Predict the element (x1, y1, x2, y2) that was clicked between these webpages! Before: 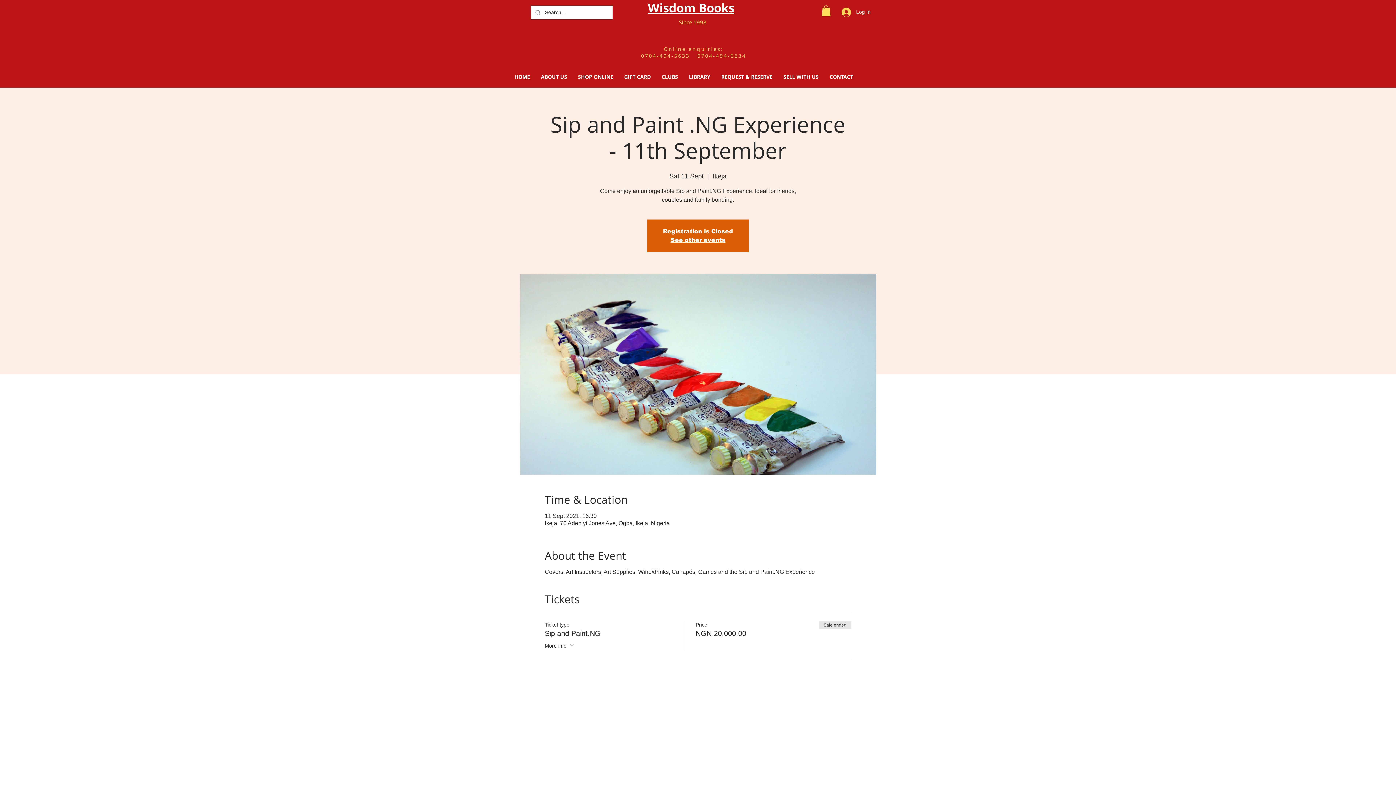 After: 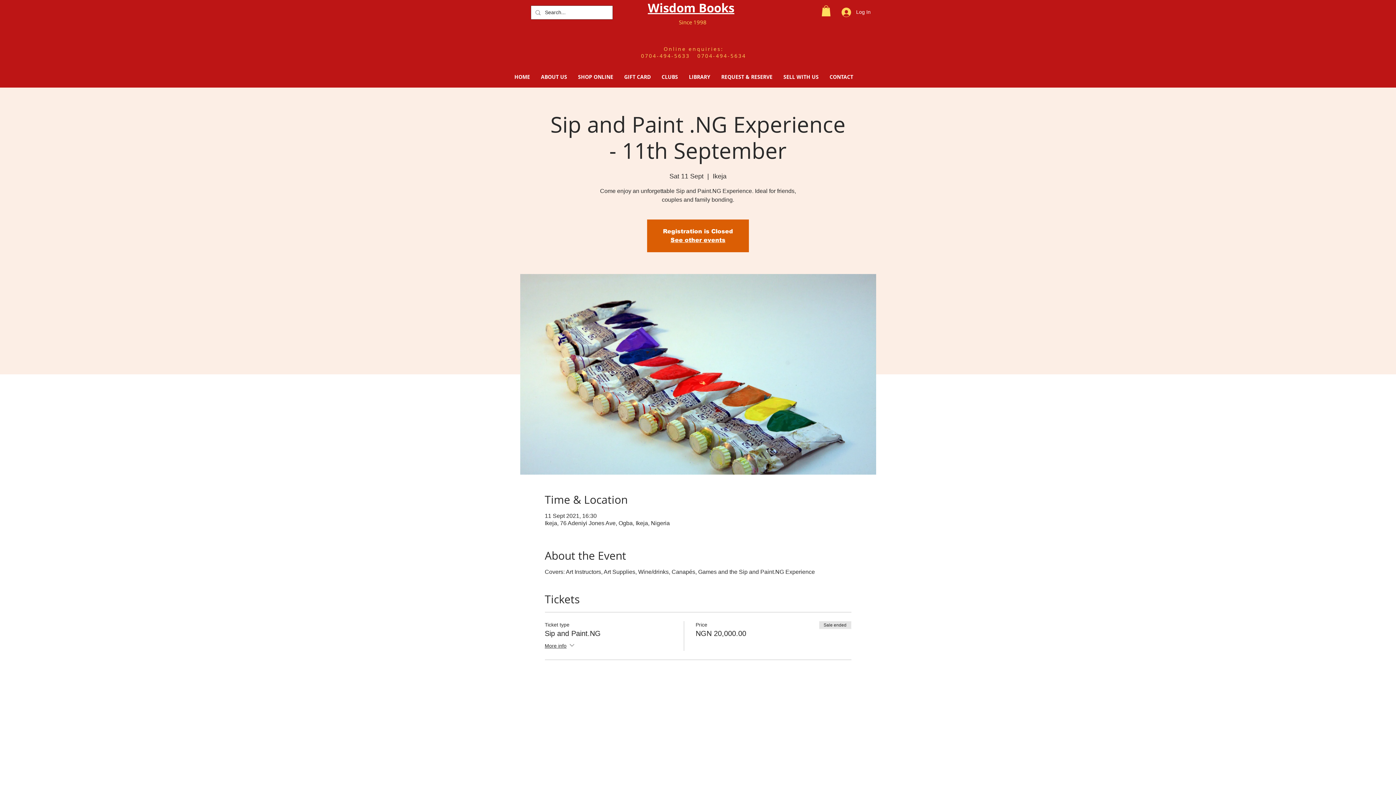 Action: bbox: (716, 71, 778, 82) label: REQUEST & RESERVE